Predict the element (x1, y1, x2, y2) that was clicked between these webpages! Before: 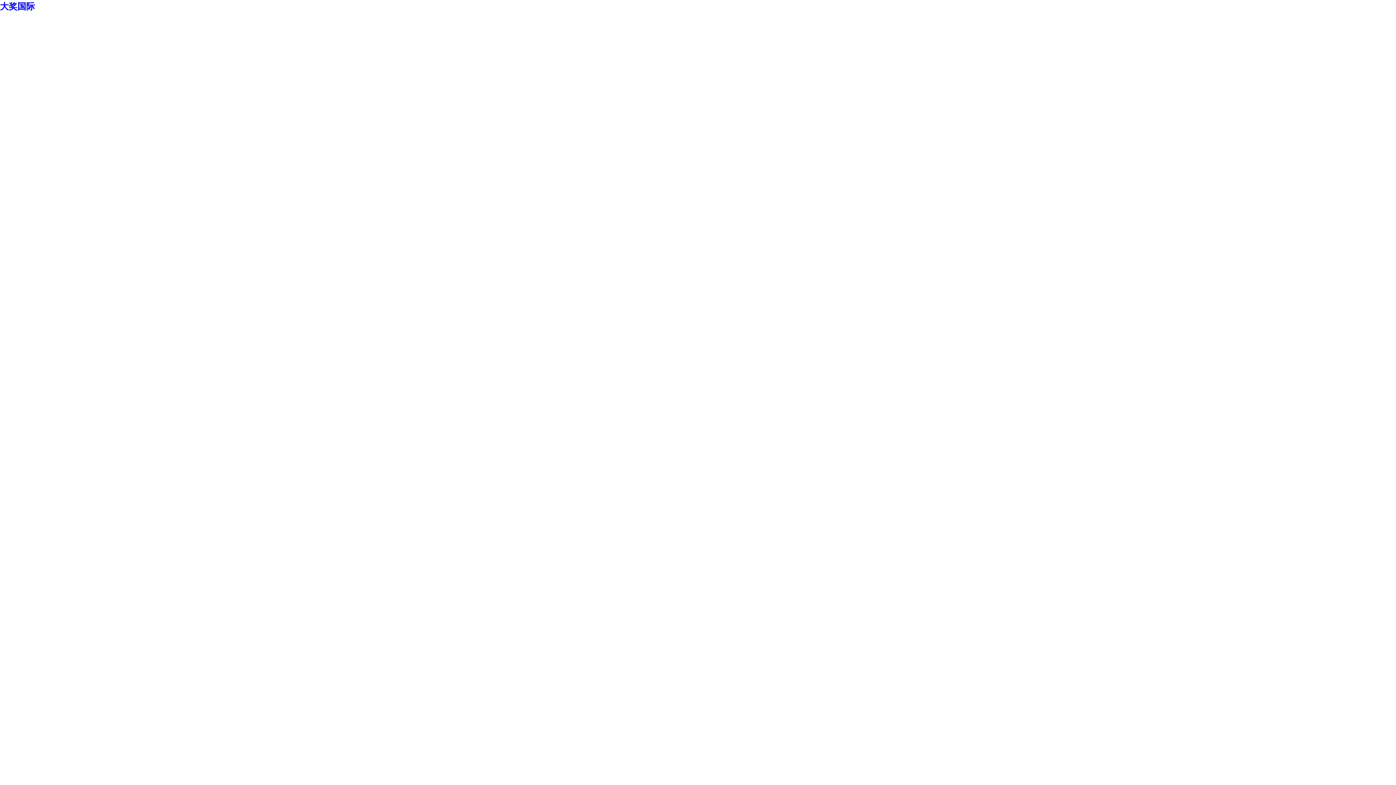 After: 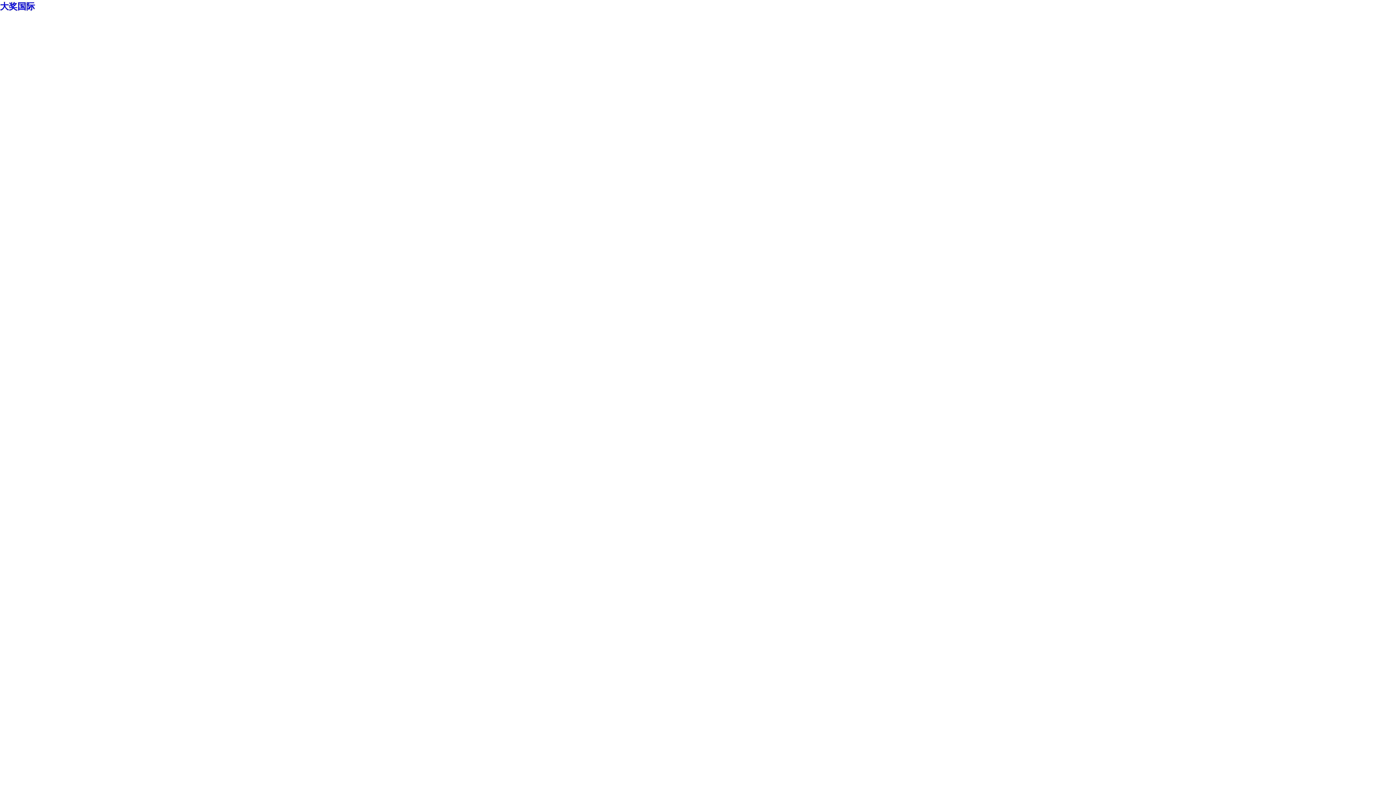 Action: label: 大奖国际 bbox: (0, 1, 34, 11)